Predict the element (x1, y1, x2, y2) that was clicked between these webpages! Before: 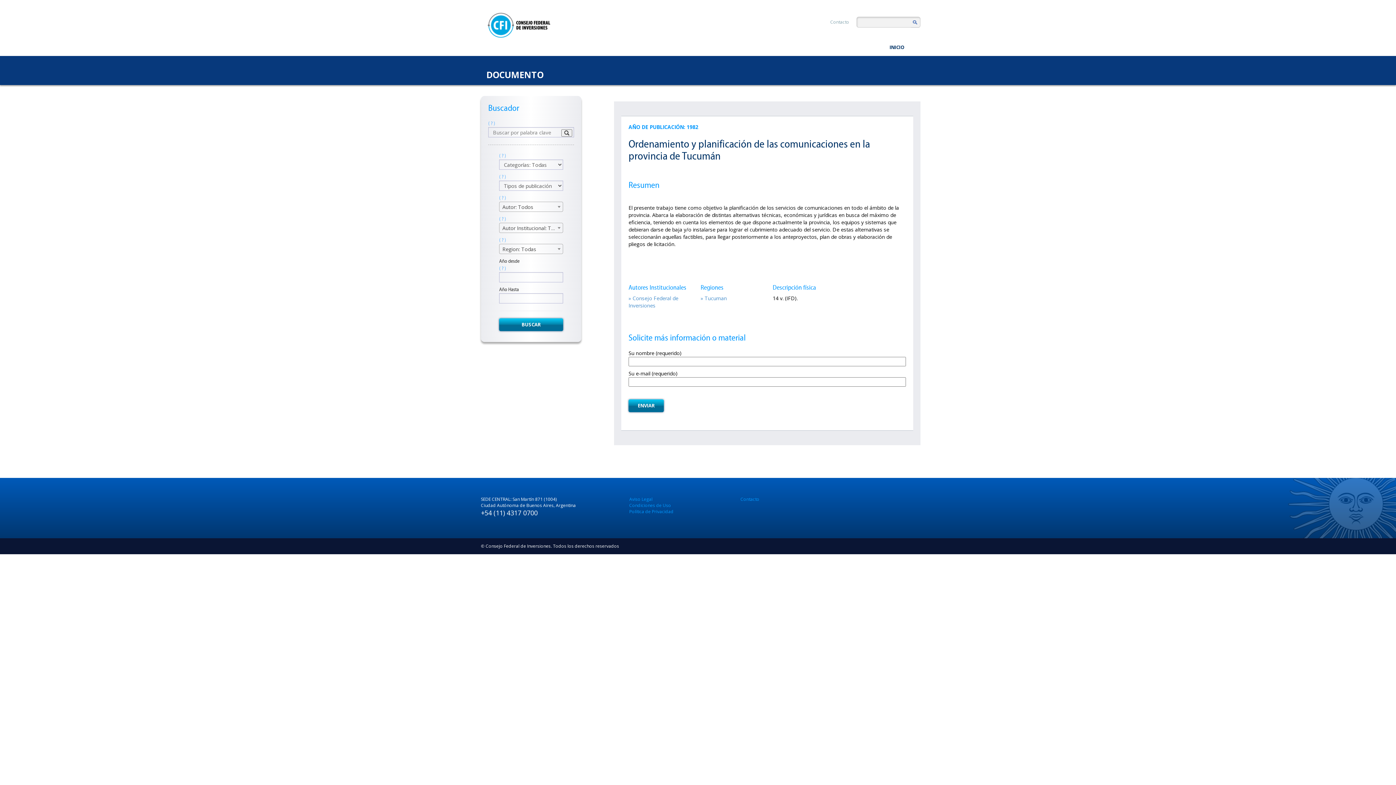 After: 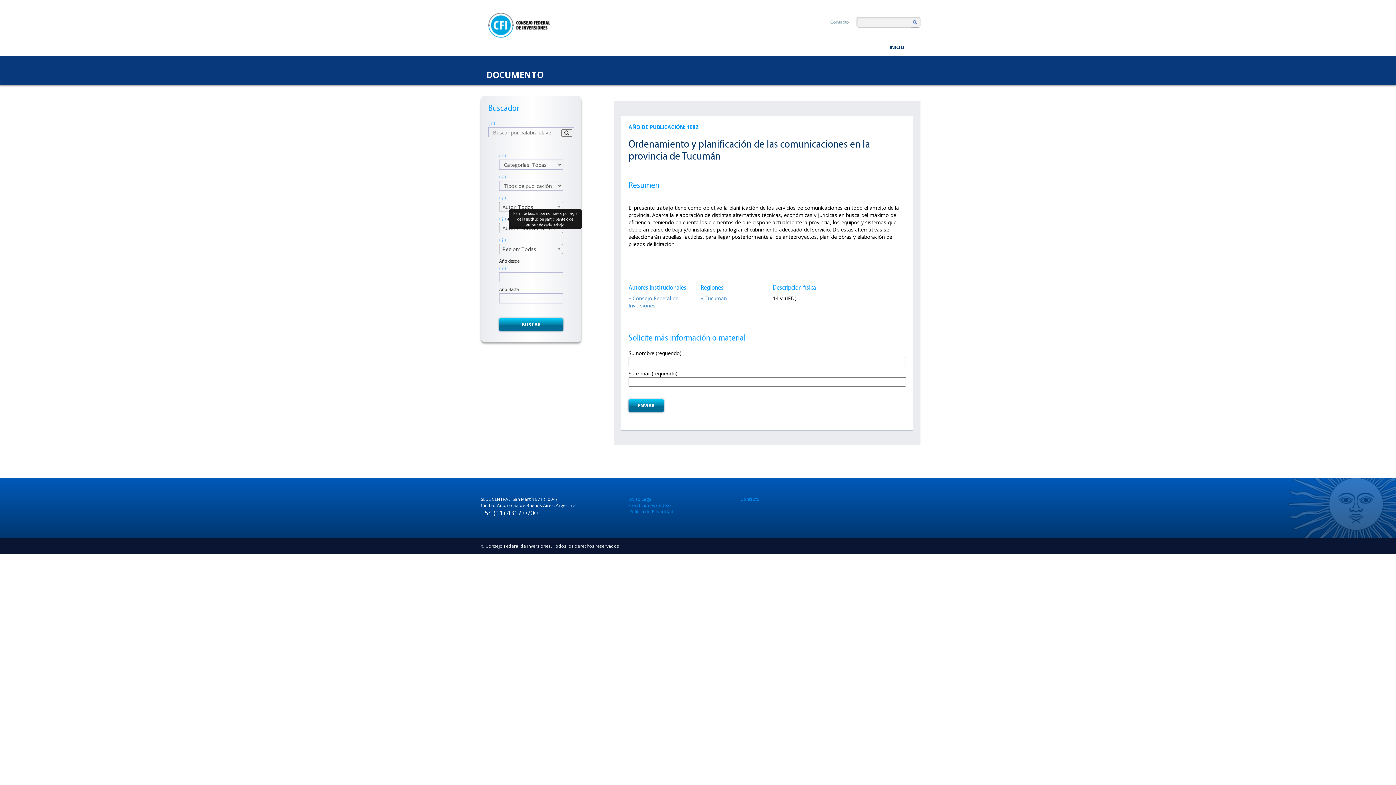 Action: label: ( ? ) bbox: (499, 216, 506, 222)